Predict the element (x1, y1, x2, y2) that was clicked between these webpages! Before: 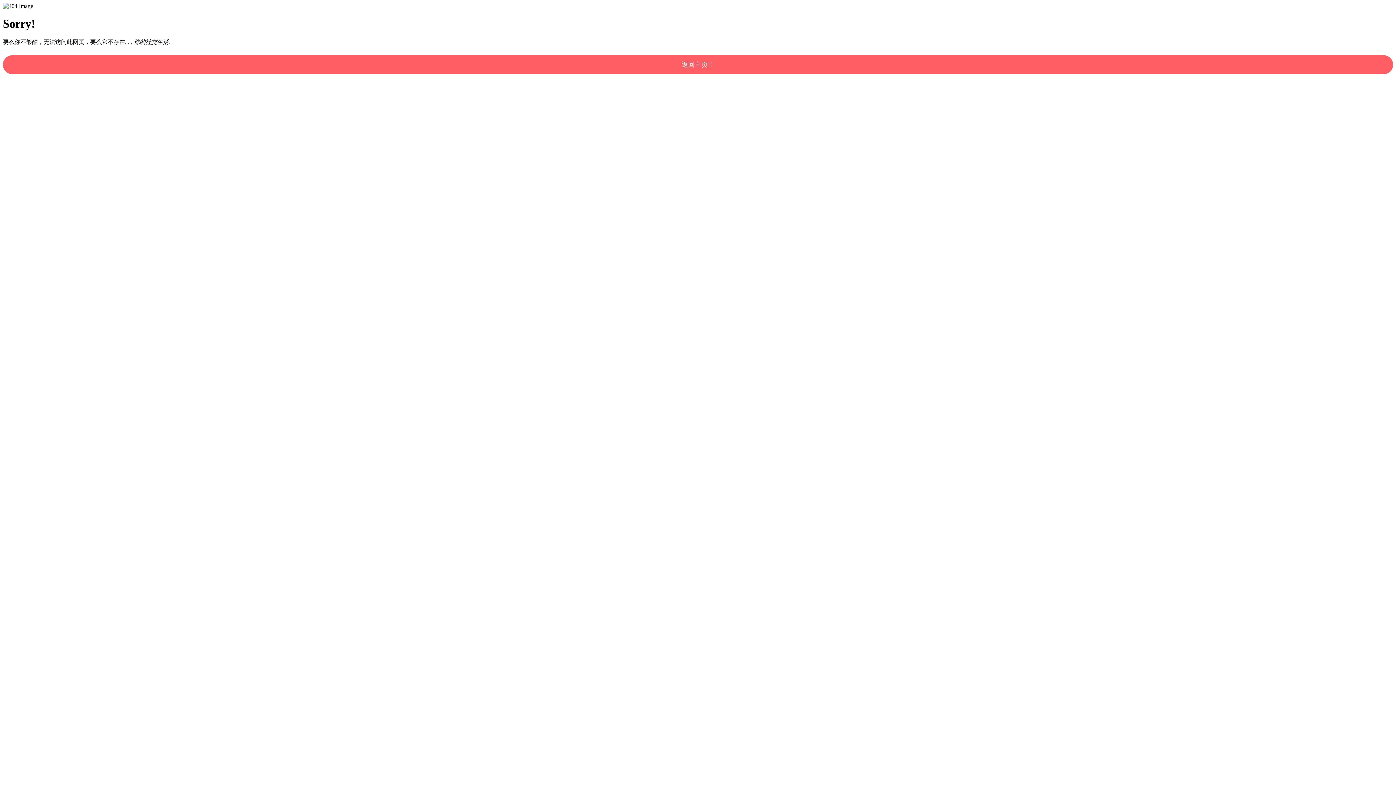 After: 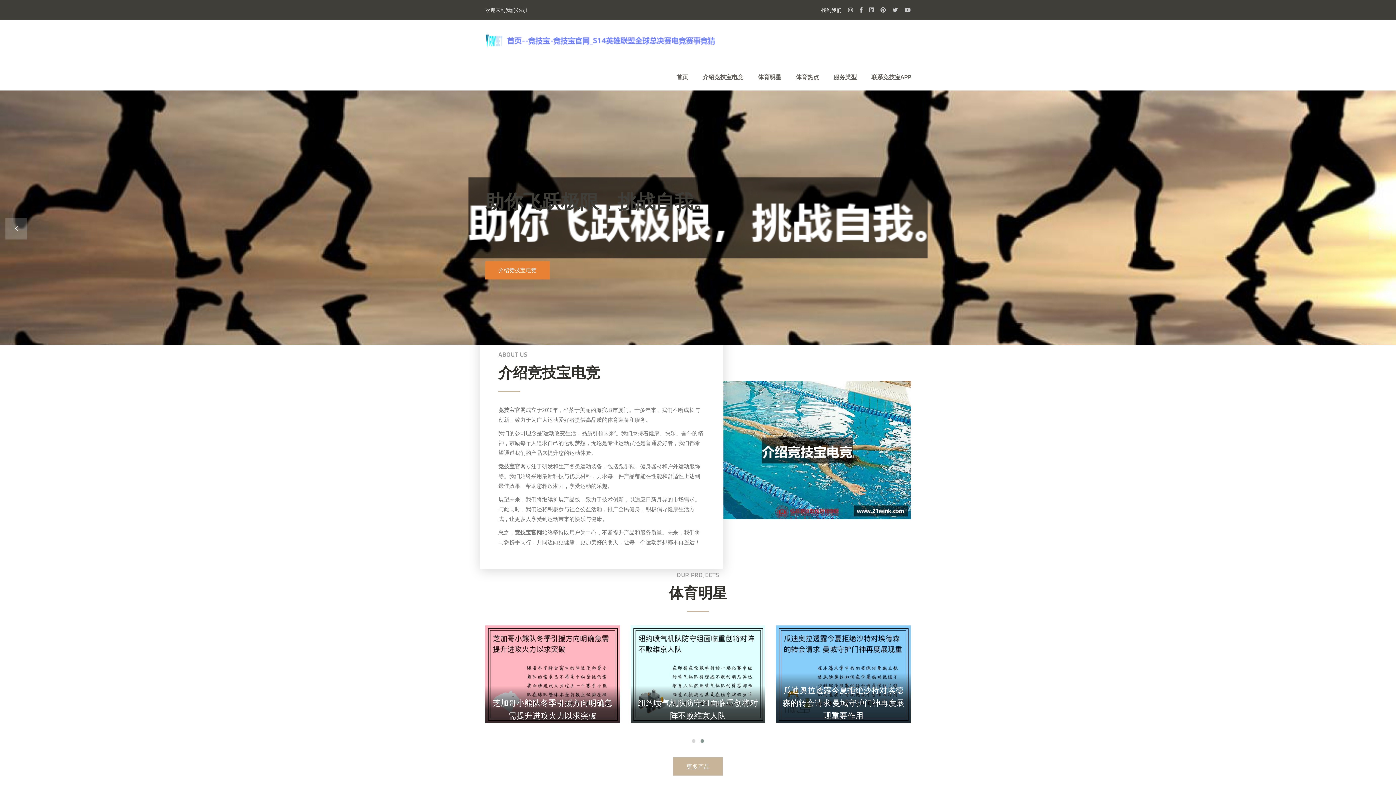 Action: label: 返回主页！ bbox: (2, 55, 1393, 74)